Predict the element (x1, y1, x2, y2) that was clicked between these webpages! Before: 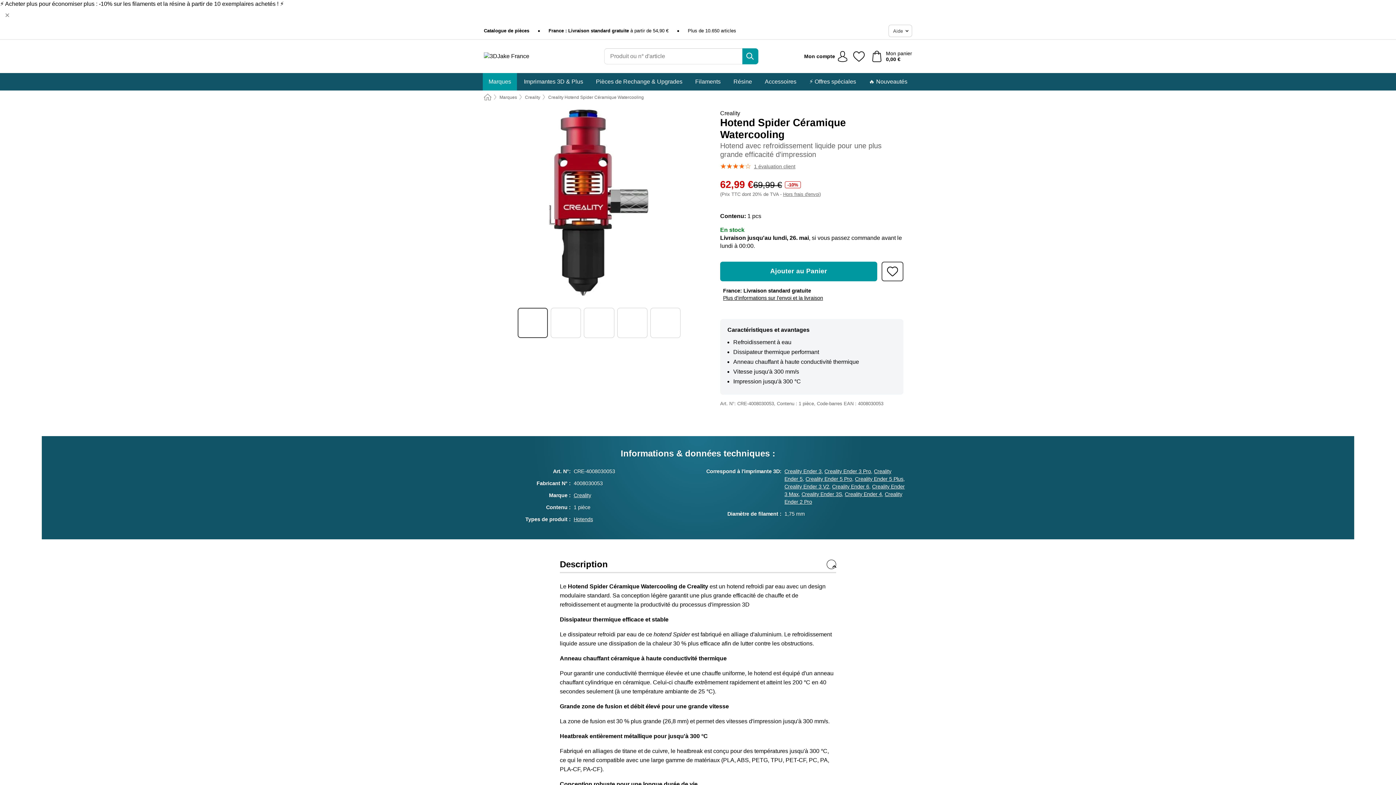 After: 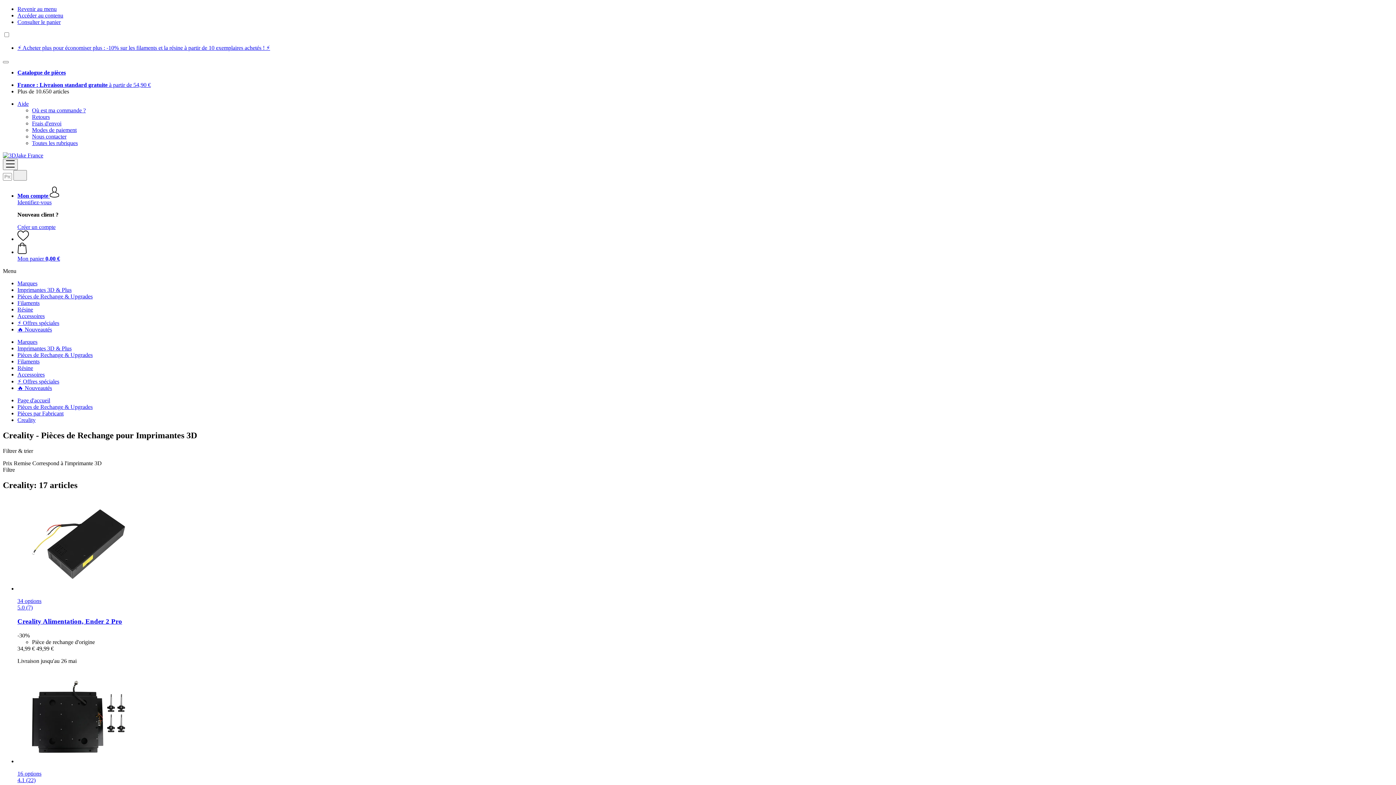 Action: label: Creality Ender 5 Pro bbox: (805, 476, 852, 482)